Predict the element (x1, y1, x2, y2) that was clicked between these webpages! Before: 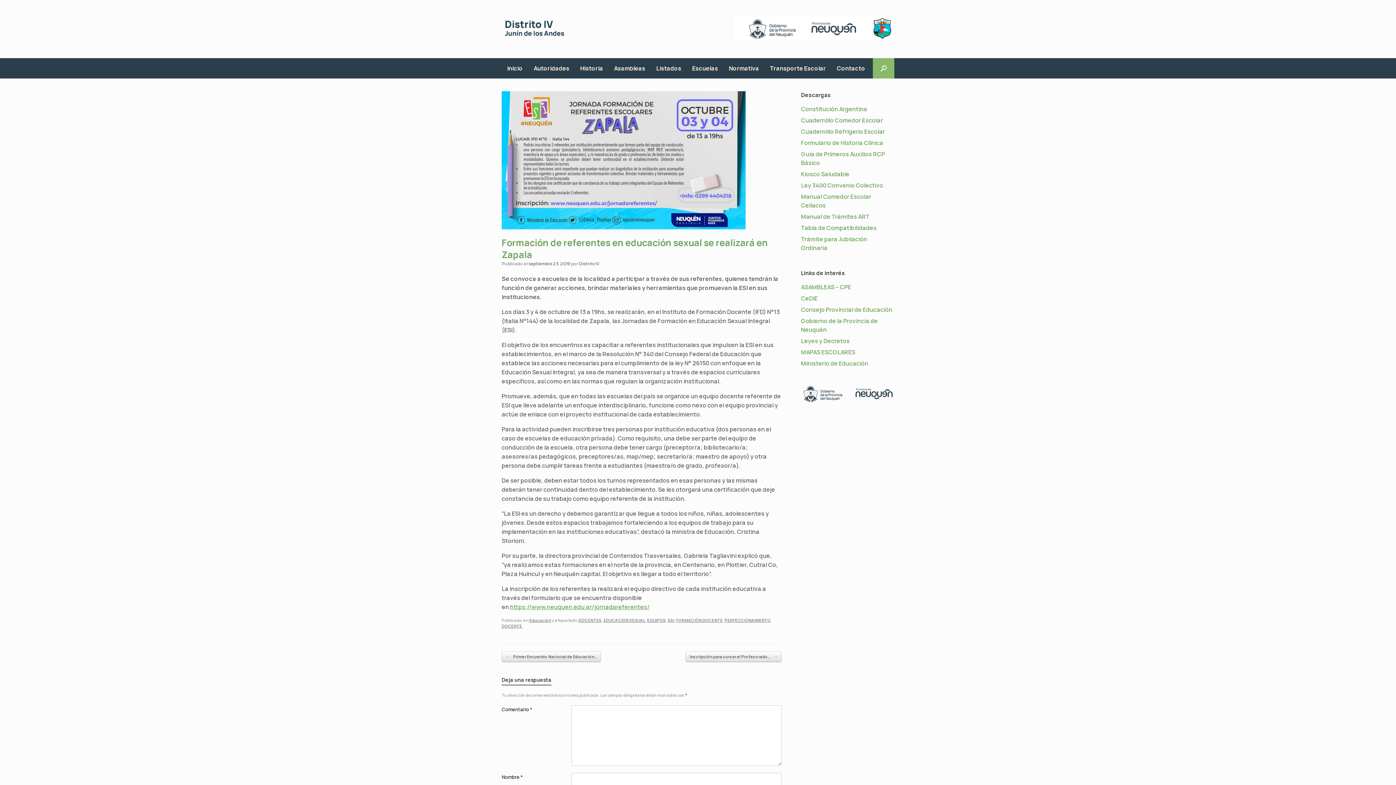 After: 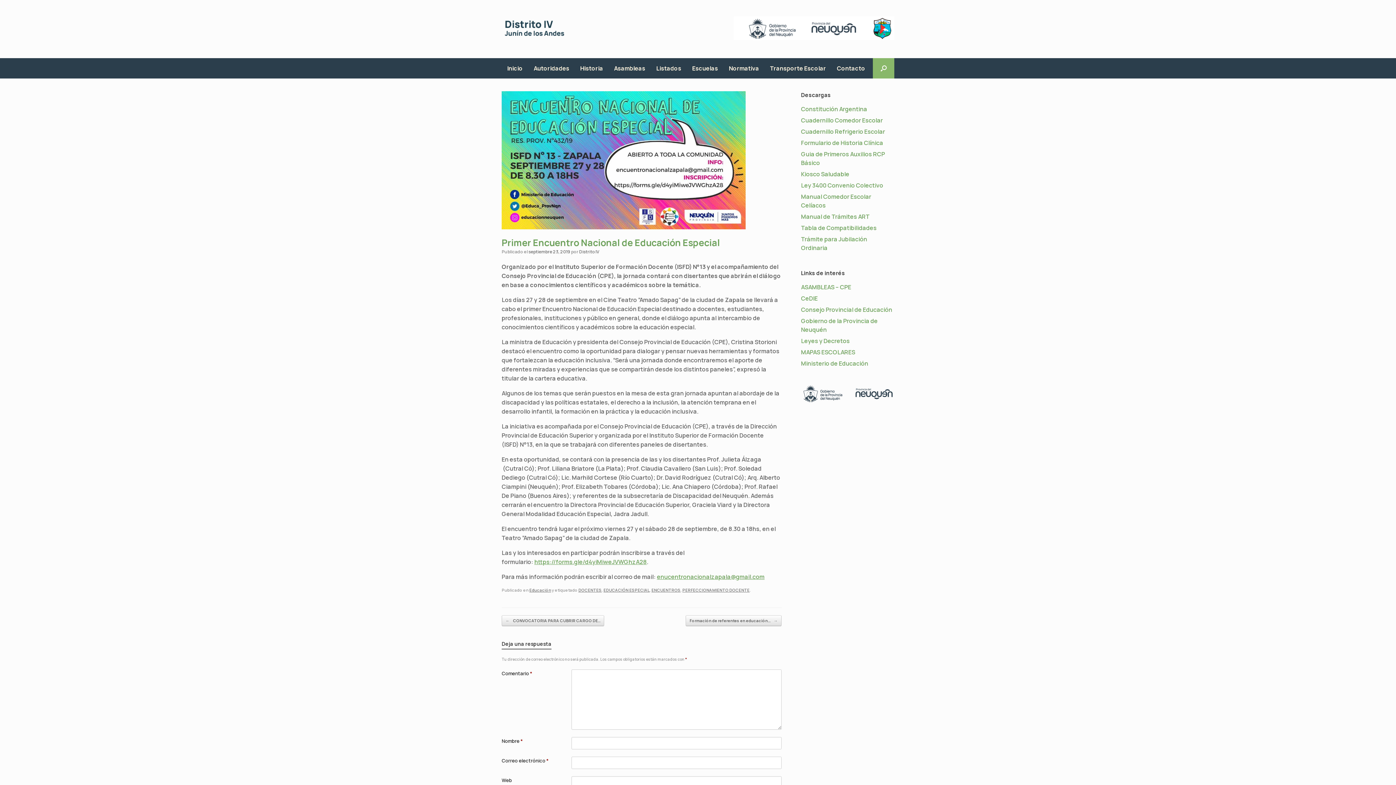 Action: label: ← Primer Encuentro Nacional de Educación… bbox: (501, 651, 601, 662)